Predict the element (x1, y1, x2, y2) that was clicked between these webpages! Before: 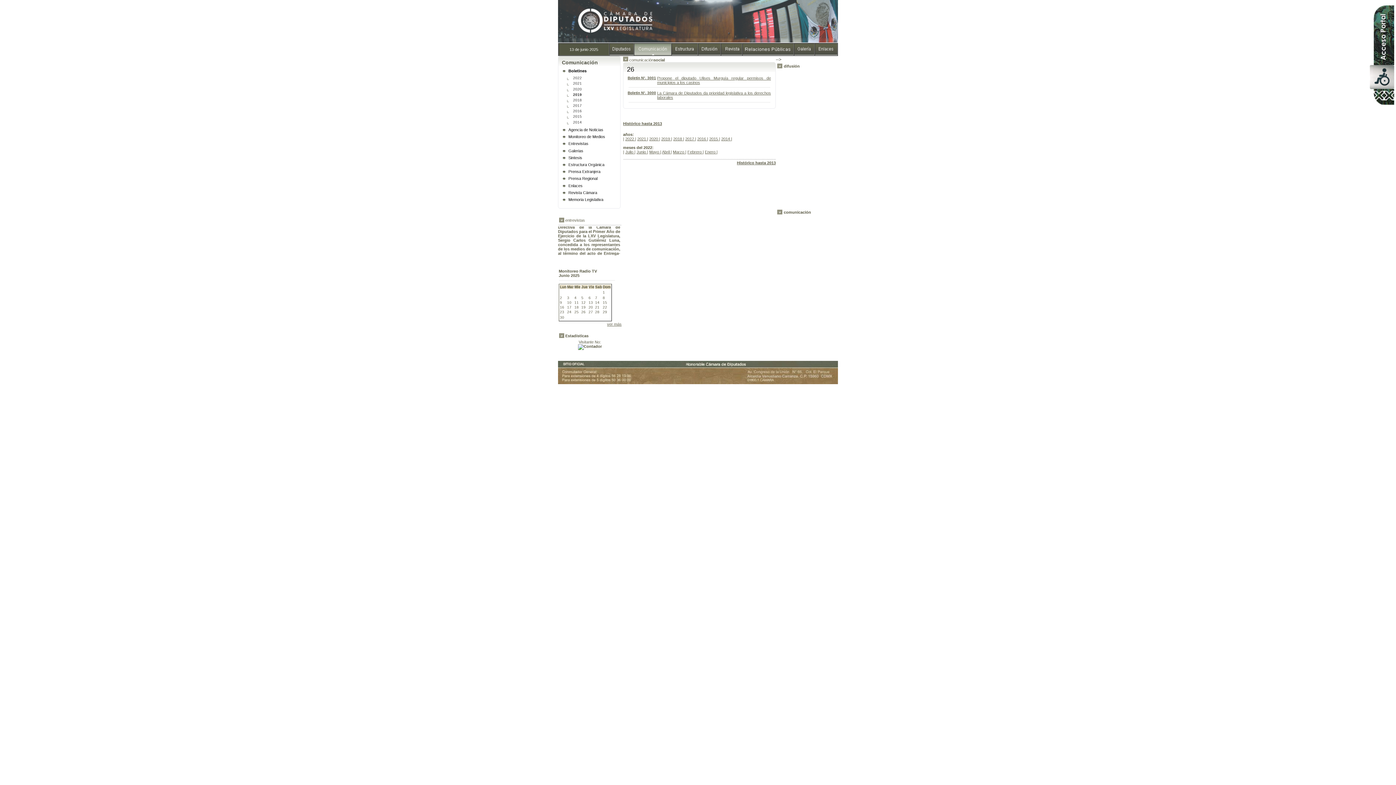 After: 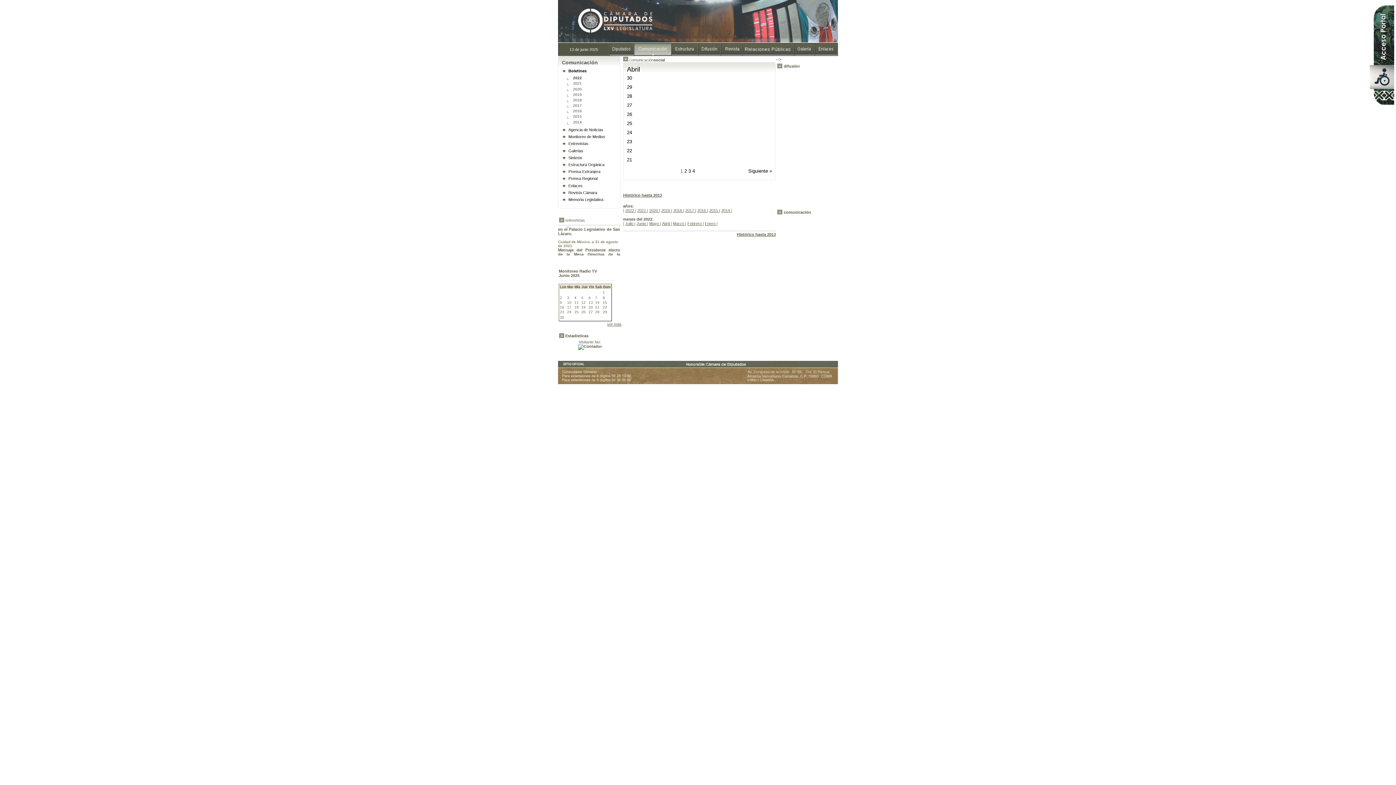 Action: bbox: (662, 149, 670, 154) label: Abril 